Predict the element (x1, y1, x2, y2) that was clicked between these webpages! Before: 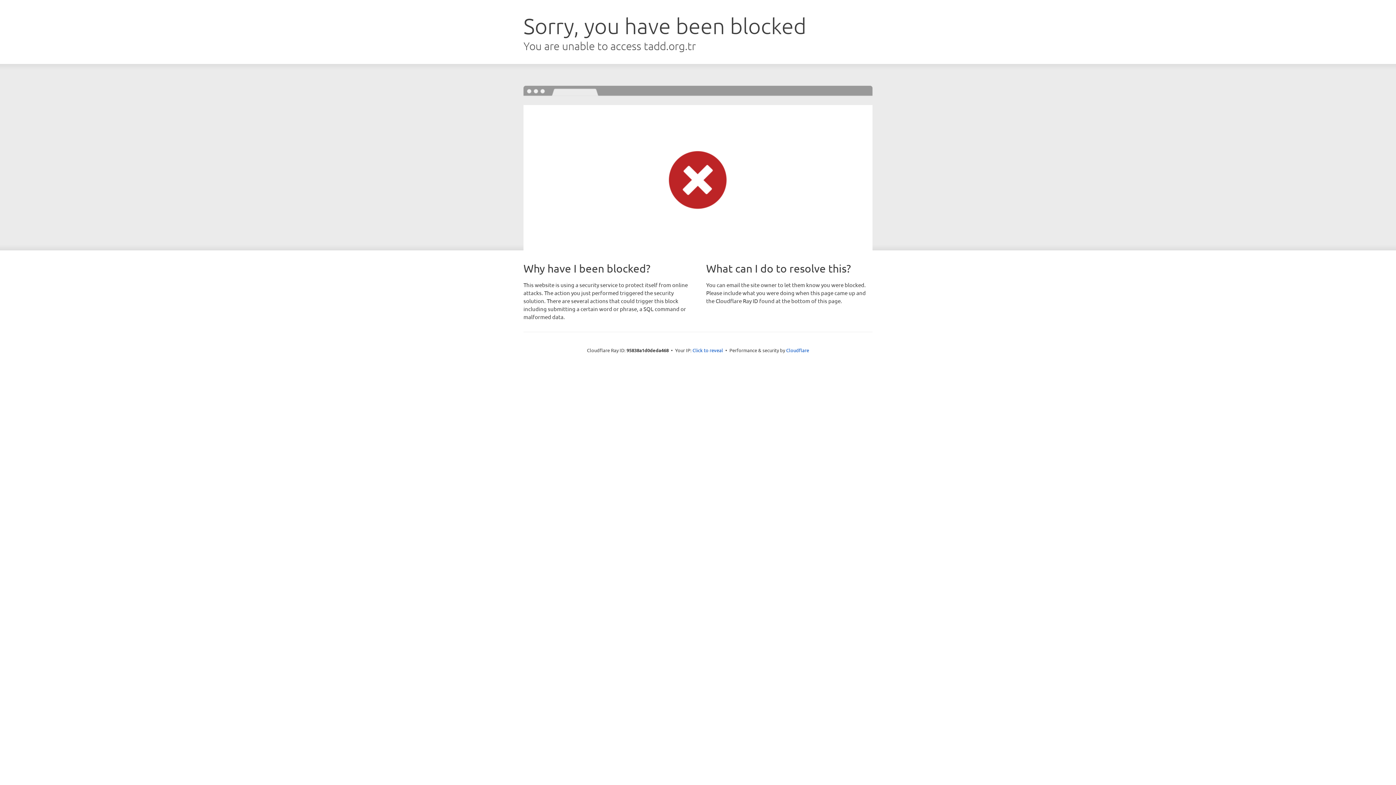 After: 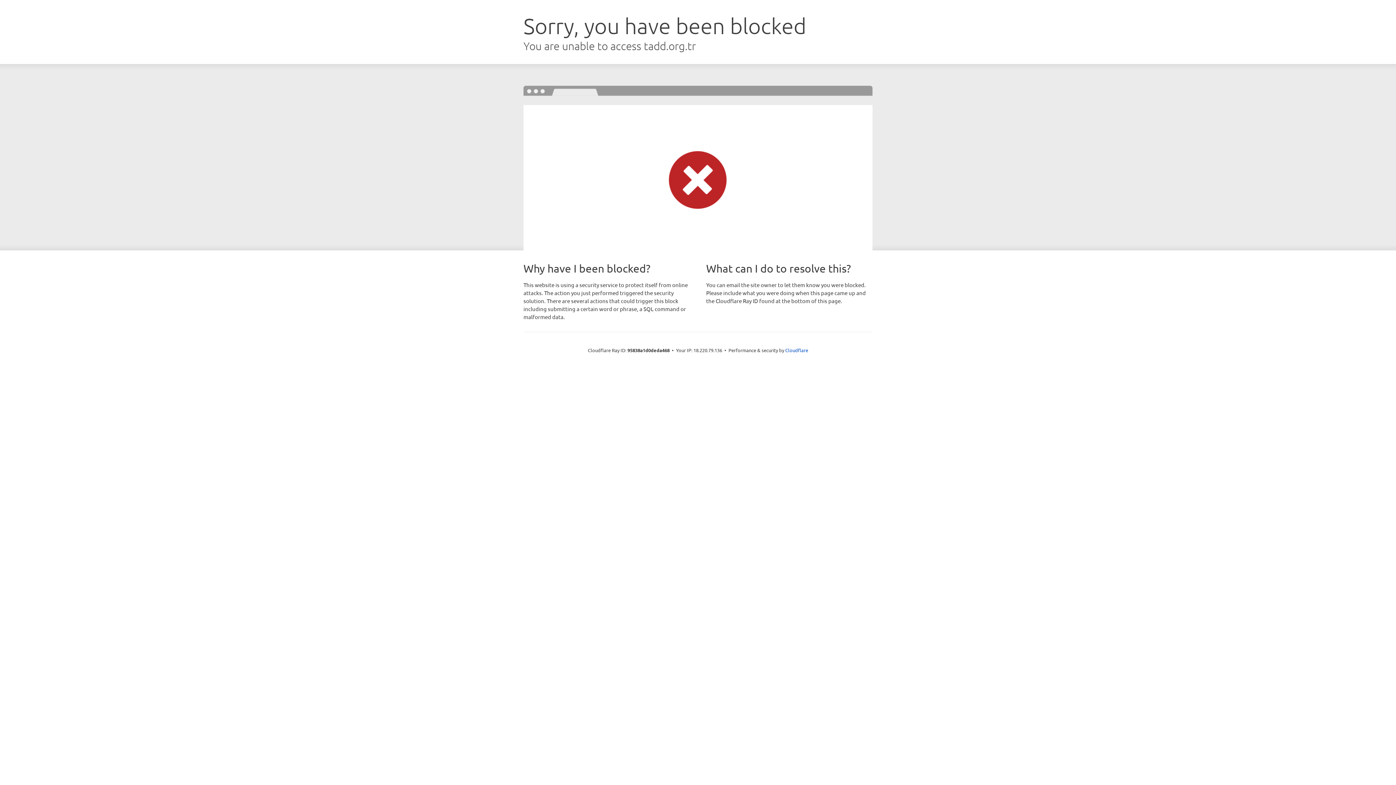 Action: bbox: (692, 346, 723, 353) label: Click to reveal